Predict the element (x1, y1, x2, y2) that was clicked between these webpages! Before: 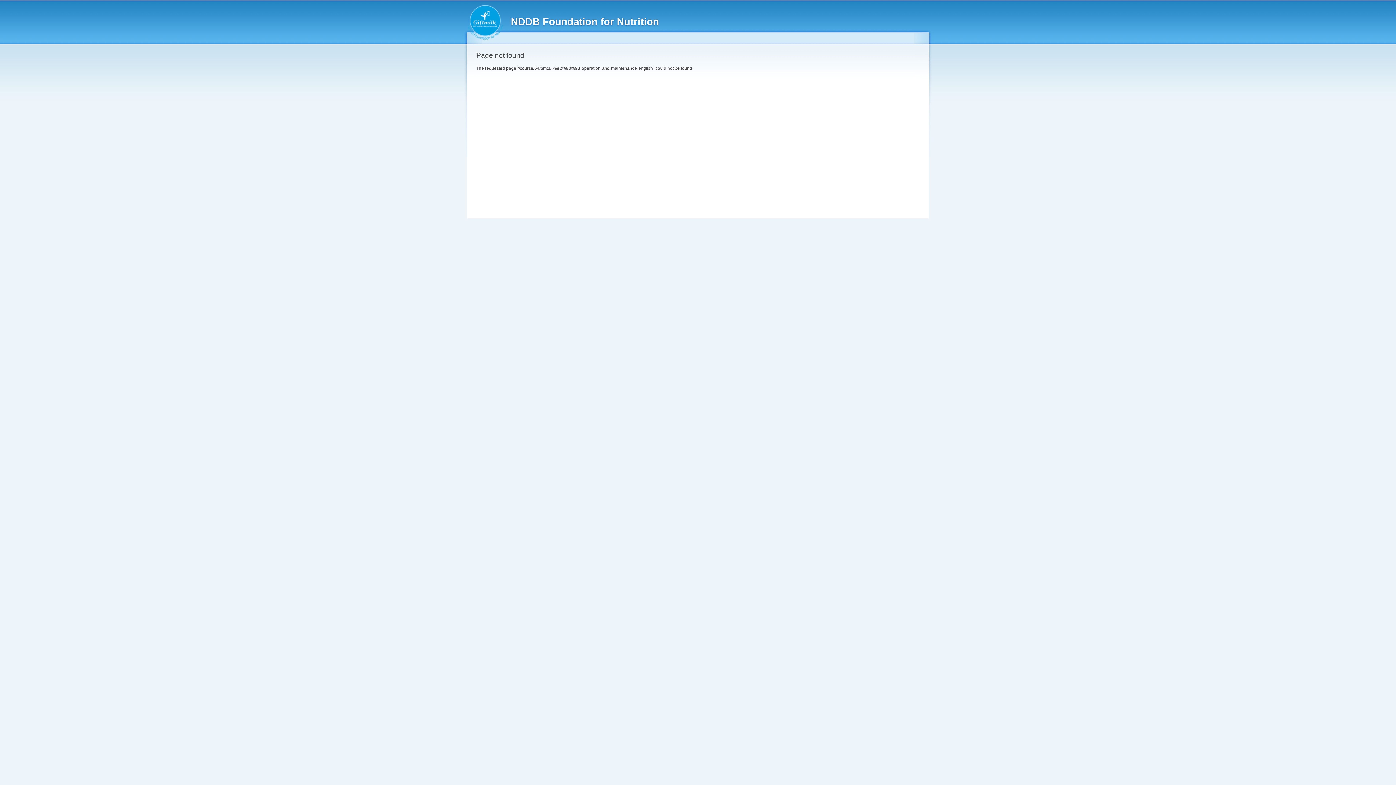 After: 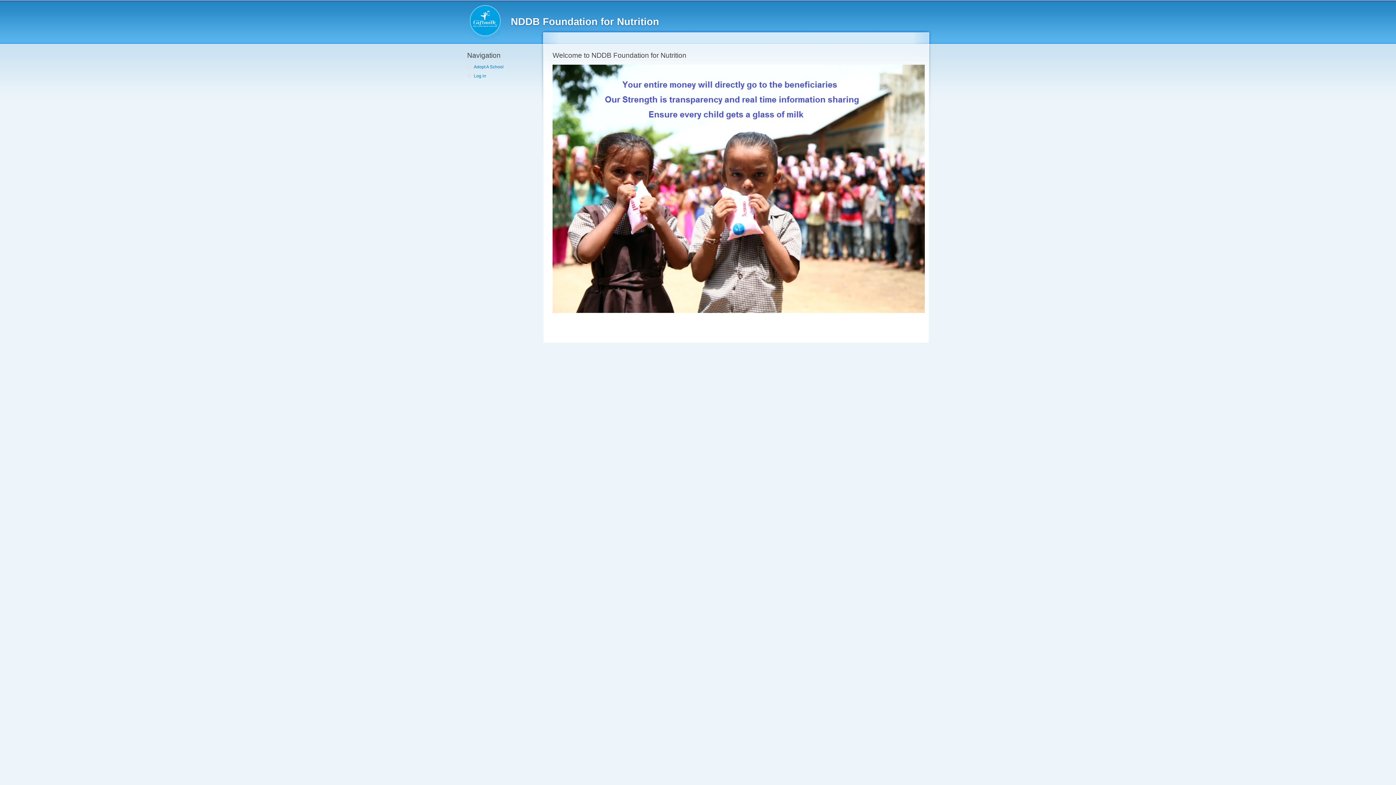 Action: bbox: (510, 16, 659, 27) label: NDDB Foundation for Nutrition